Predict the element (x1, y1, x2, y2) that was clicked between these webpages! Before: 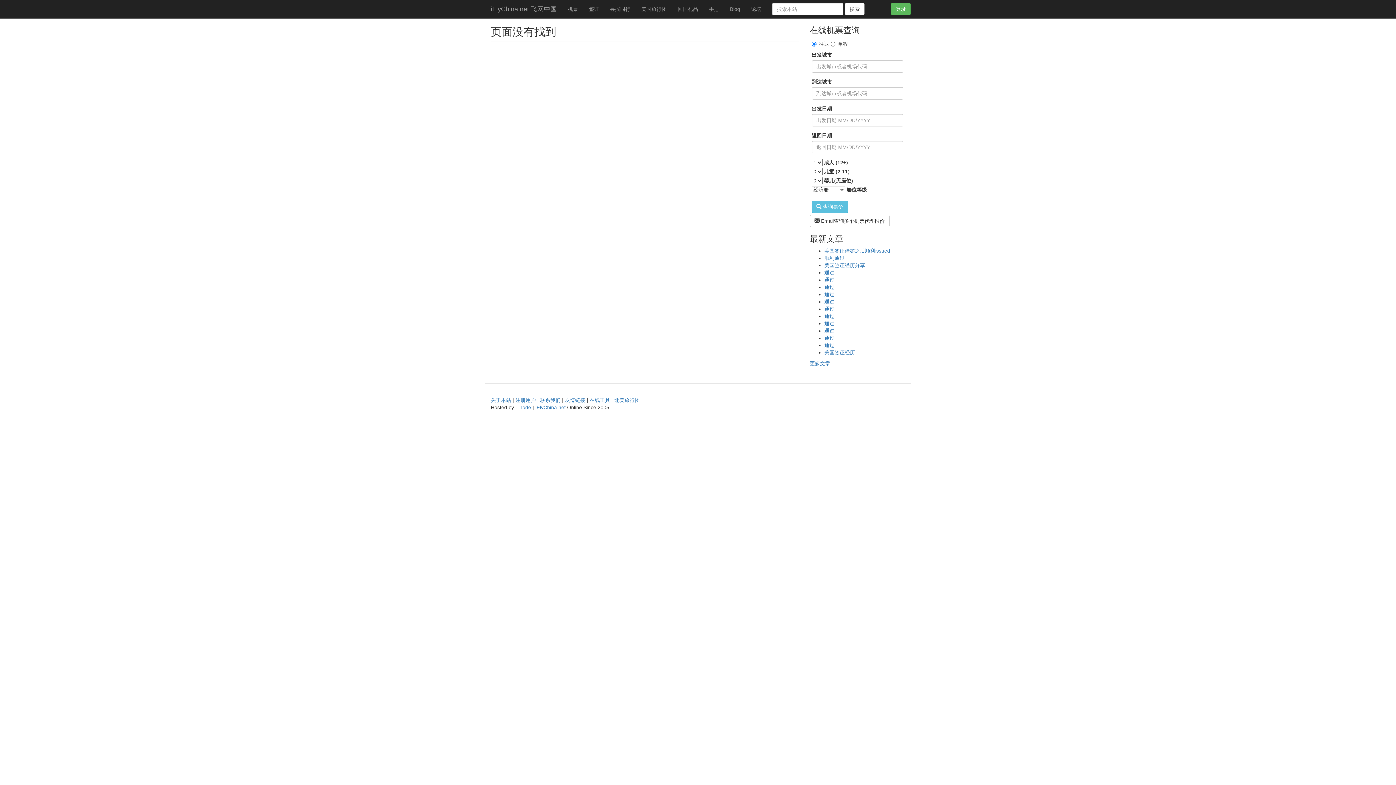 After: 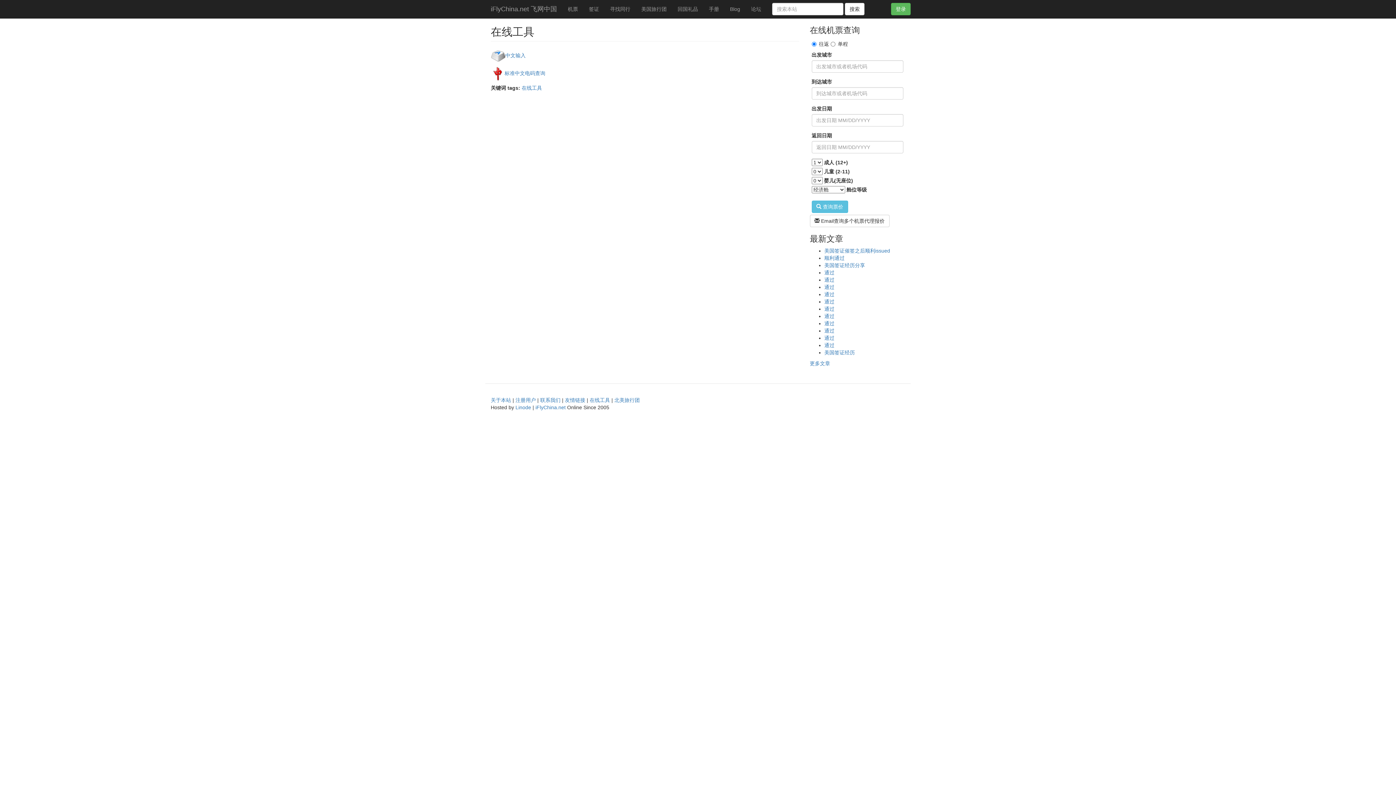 Action: bbox: (589, 397, 610, 403) label: 在线工具